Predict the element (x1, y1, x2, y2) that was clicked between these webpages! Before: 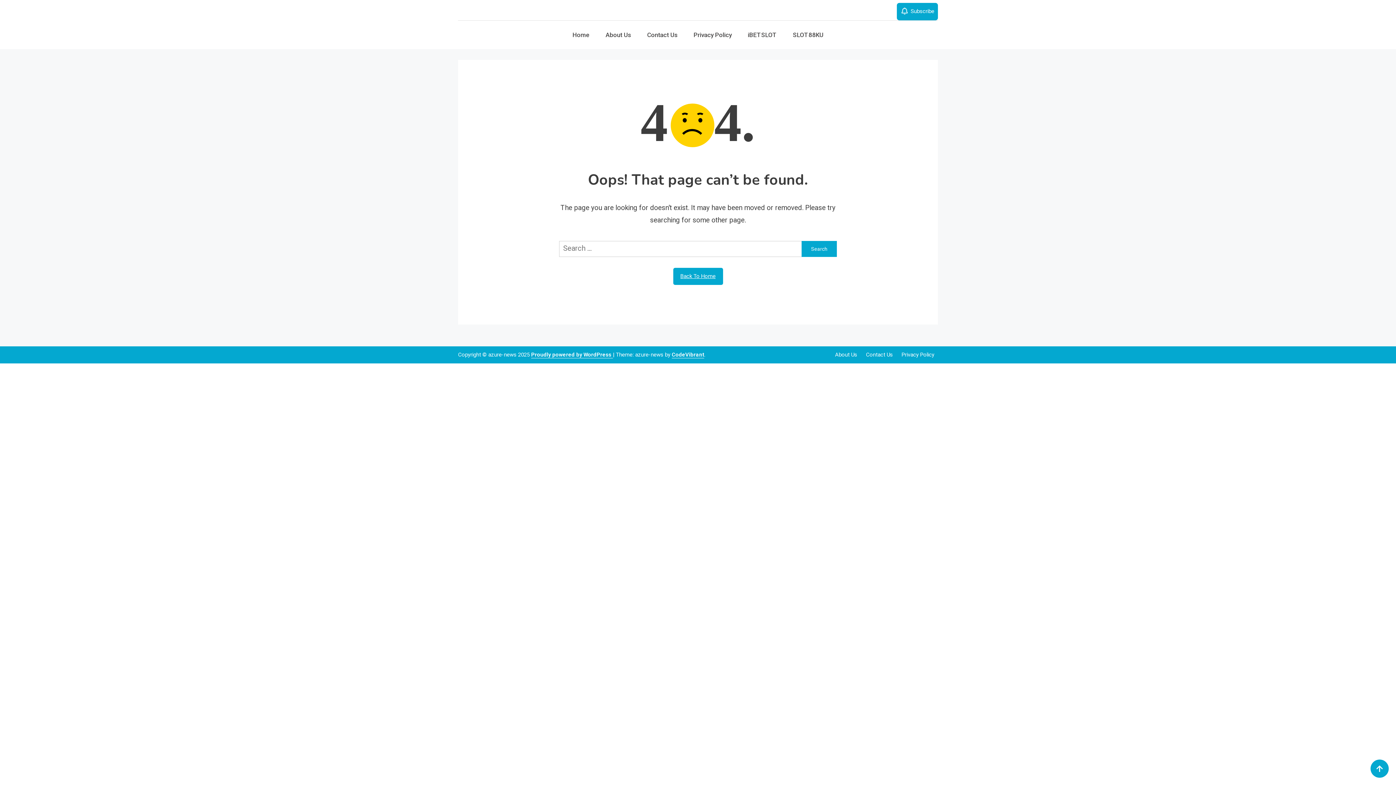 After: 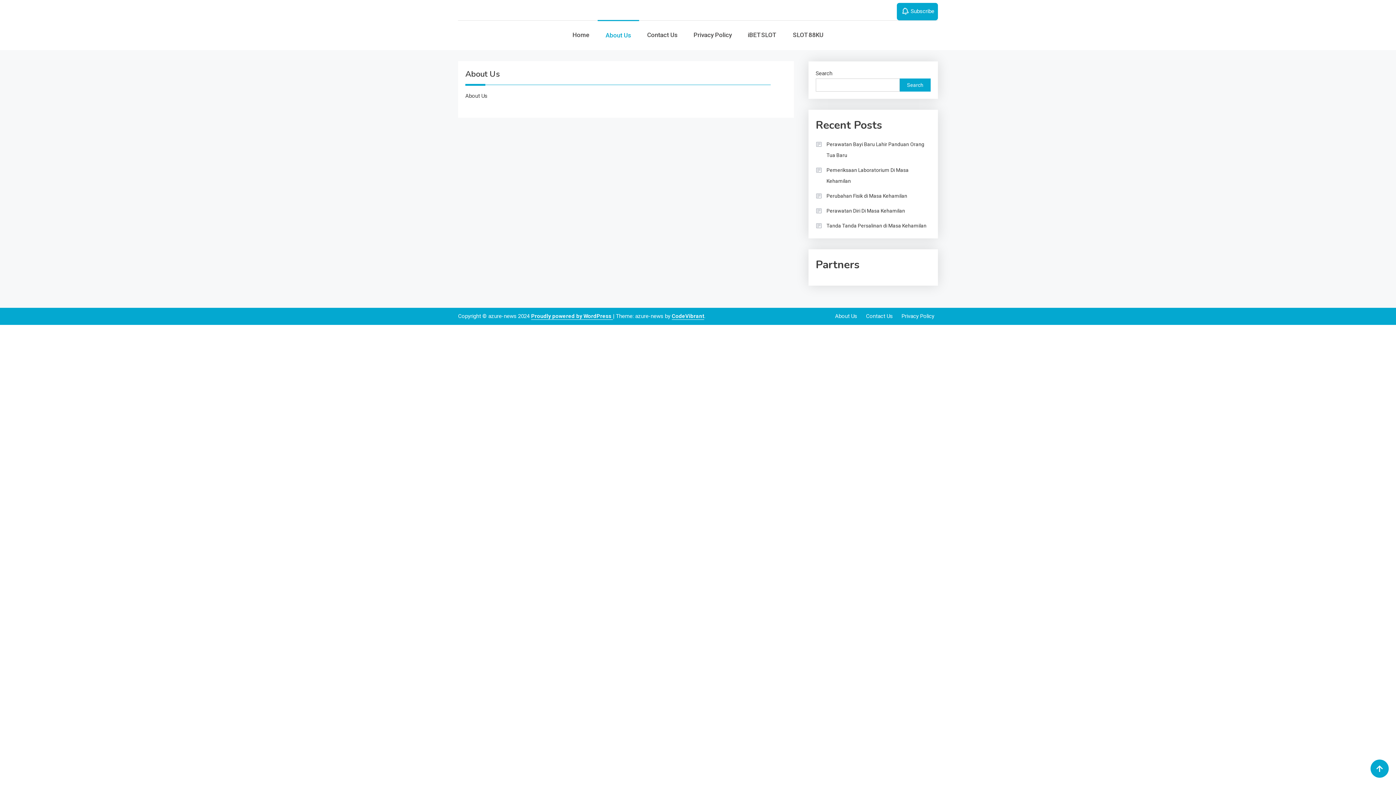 Action: bbox: (835, 351, 857, 358) label: About Us